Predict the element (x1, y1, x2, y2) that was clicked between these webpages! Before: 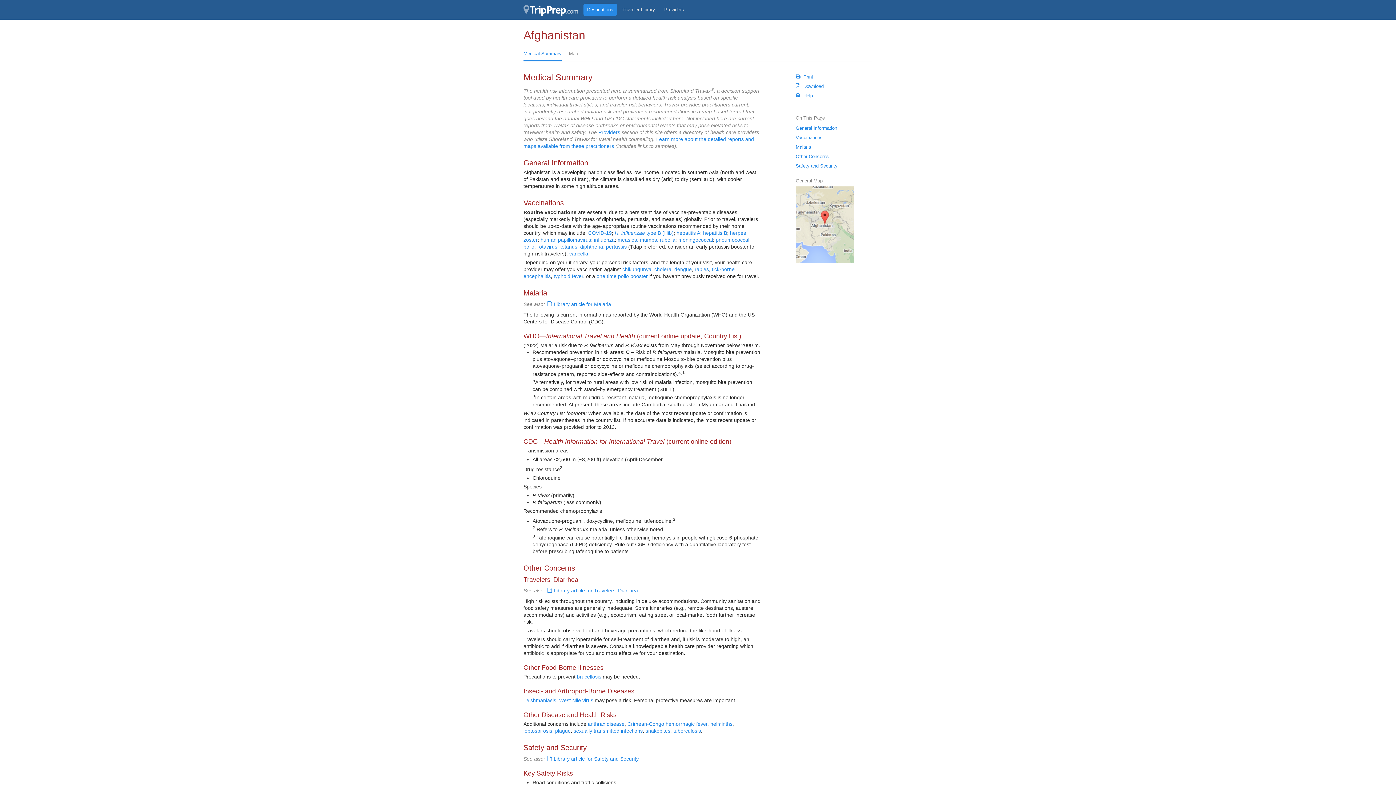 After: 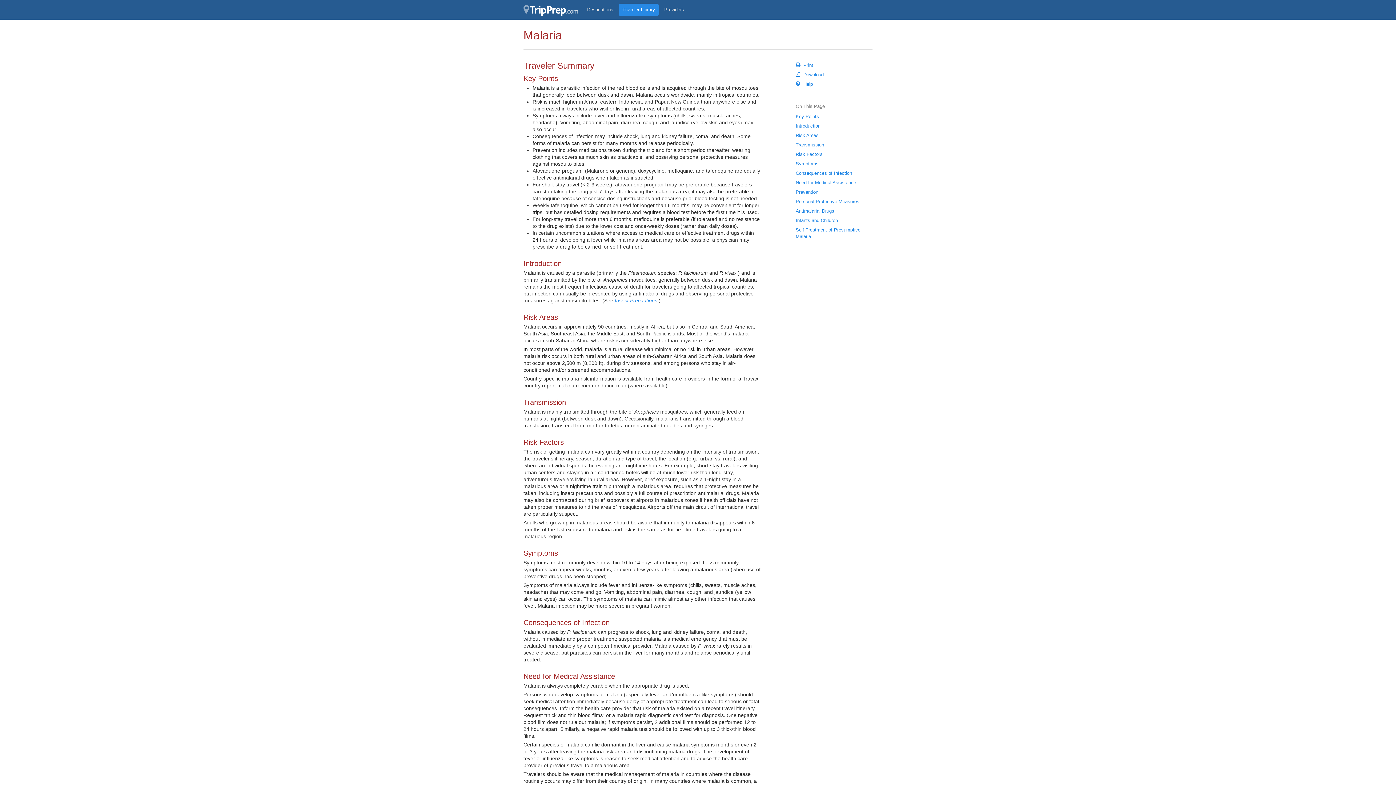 Action: bbox: (546, 301, 611, 307) label: Library article for Malaria